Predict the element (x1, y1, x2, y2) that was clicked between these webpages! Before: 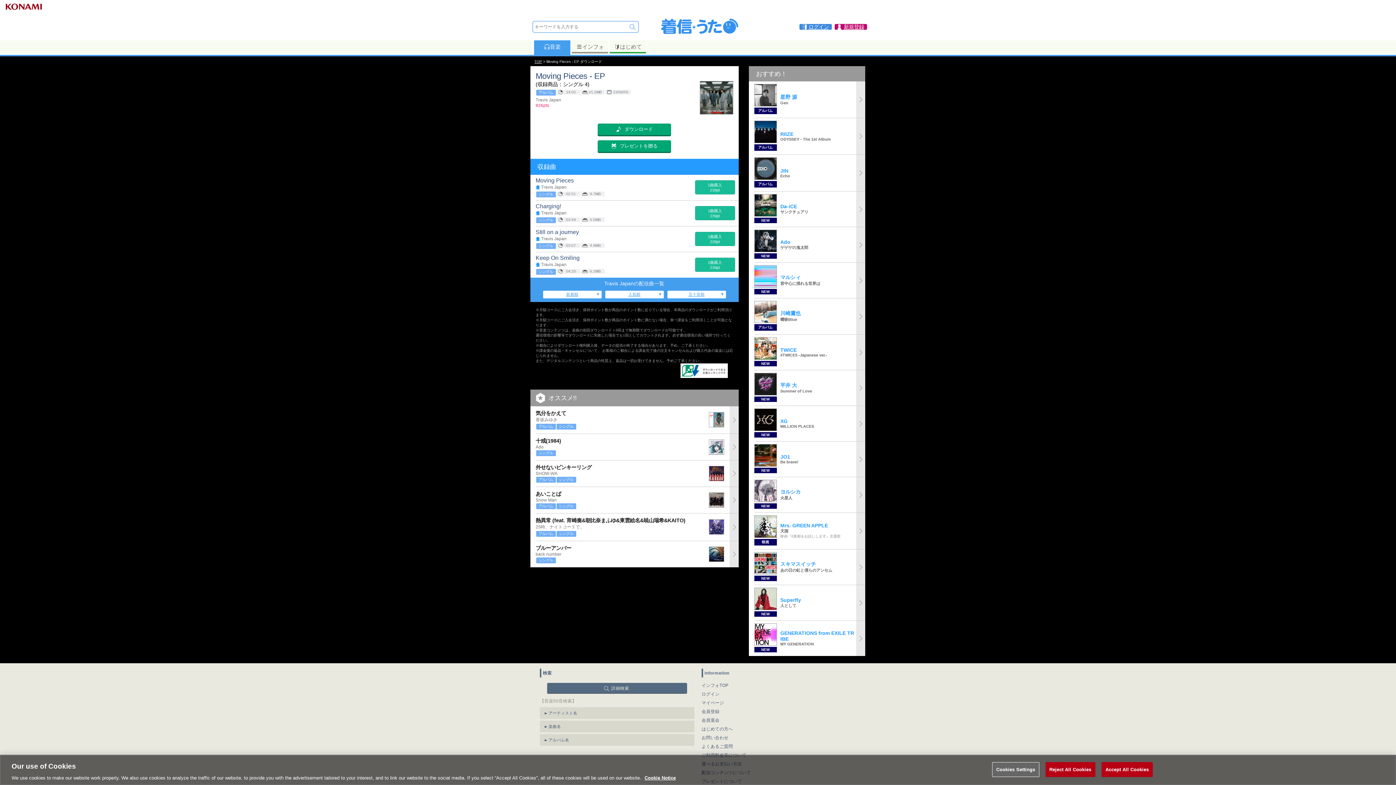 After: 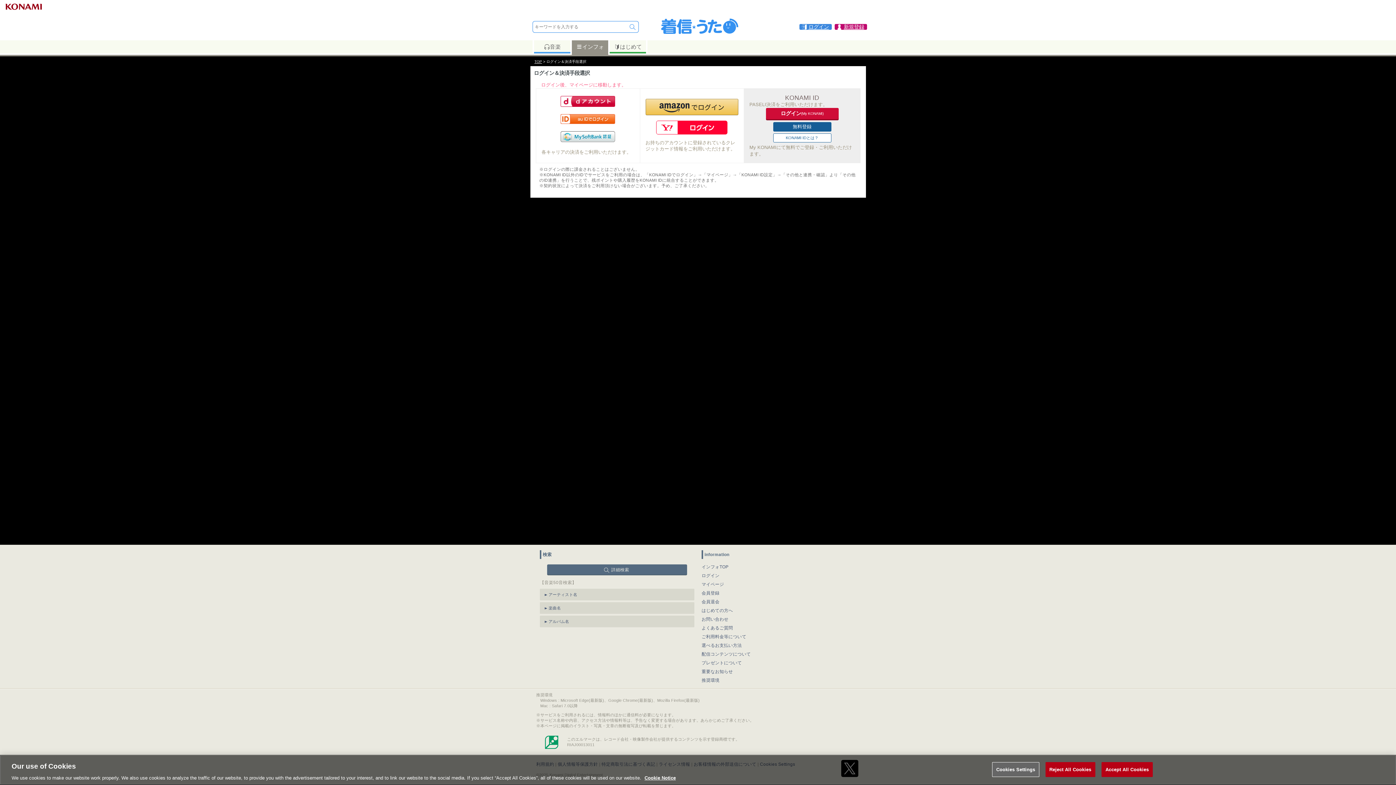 Action: bbox: (701, 698, 724, 707) label: マイページ